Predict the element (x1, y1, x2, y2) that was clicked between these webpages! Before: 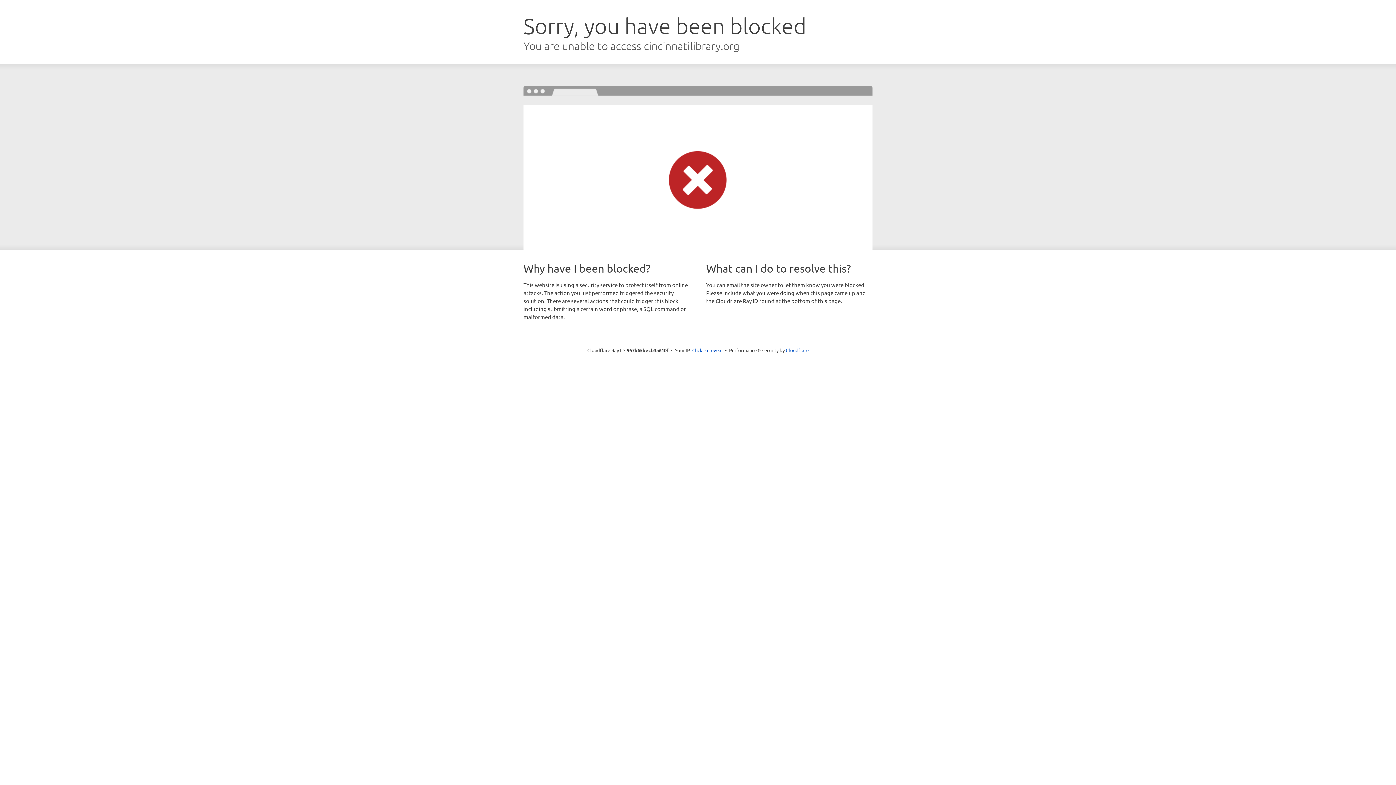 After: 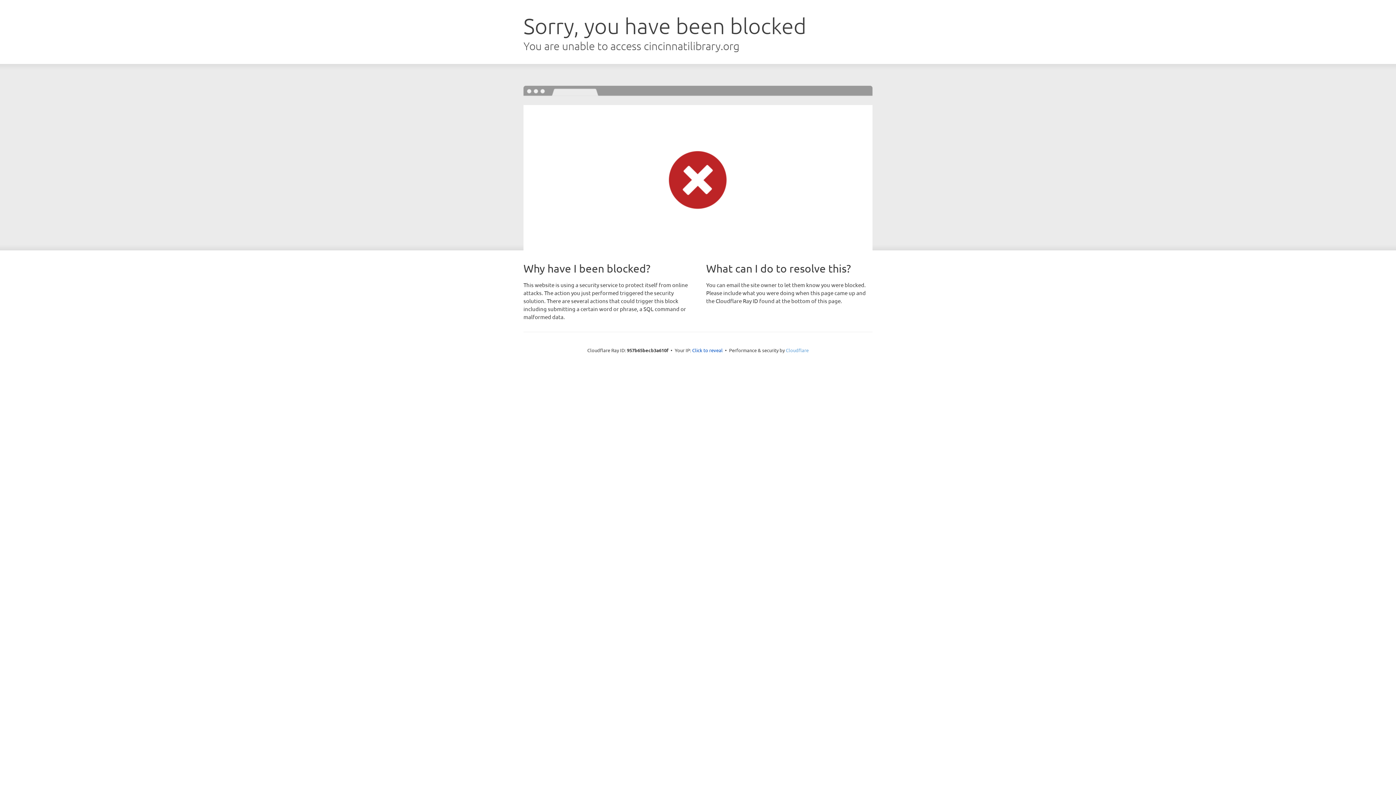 Action: label: Cloudflare bbox: (786, 347, 808, 353)